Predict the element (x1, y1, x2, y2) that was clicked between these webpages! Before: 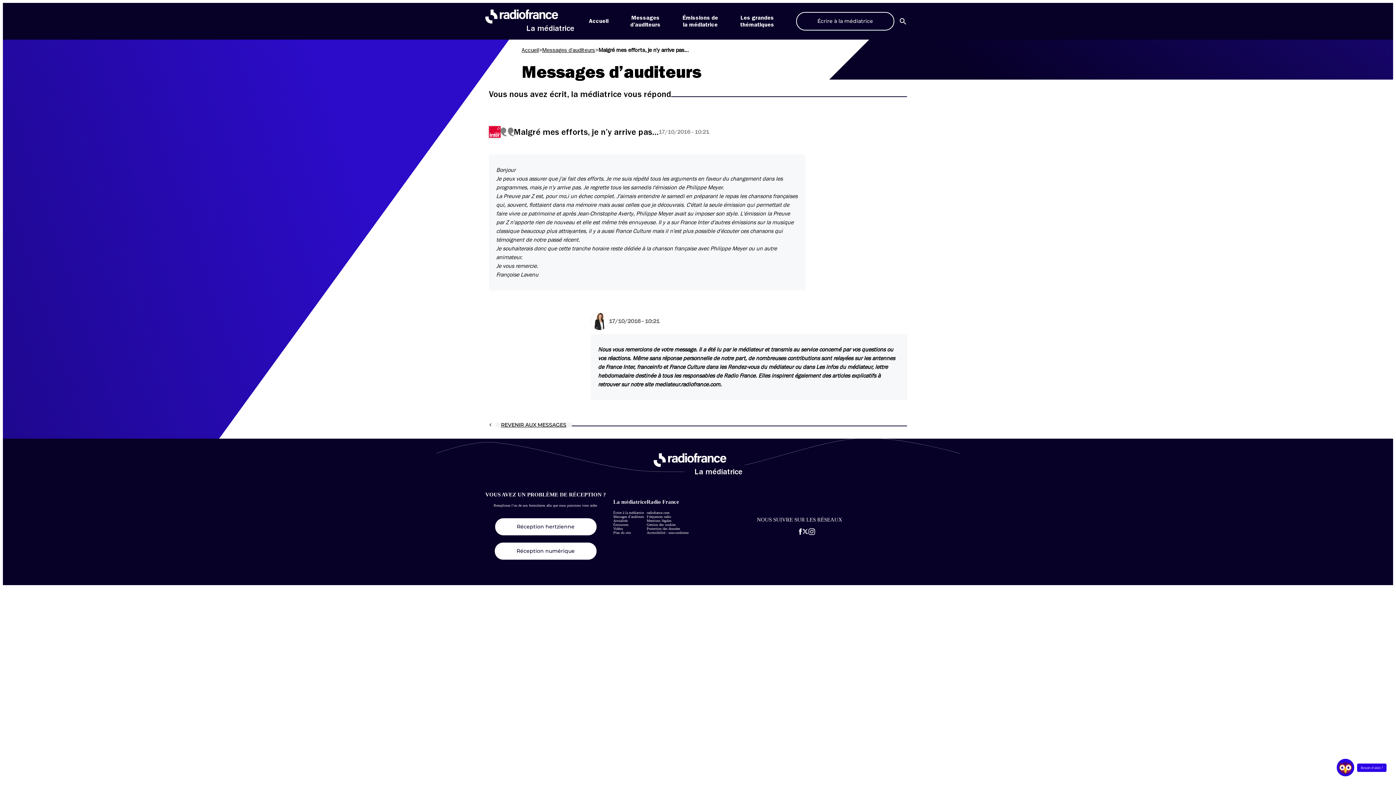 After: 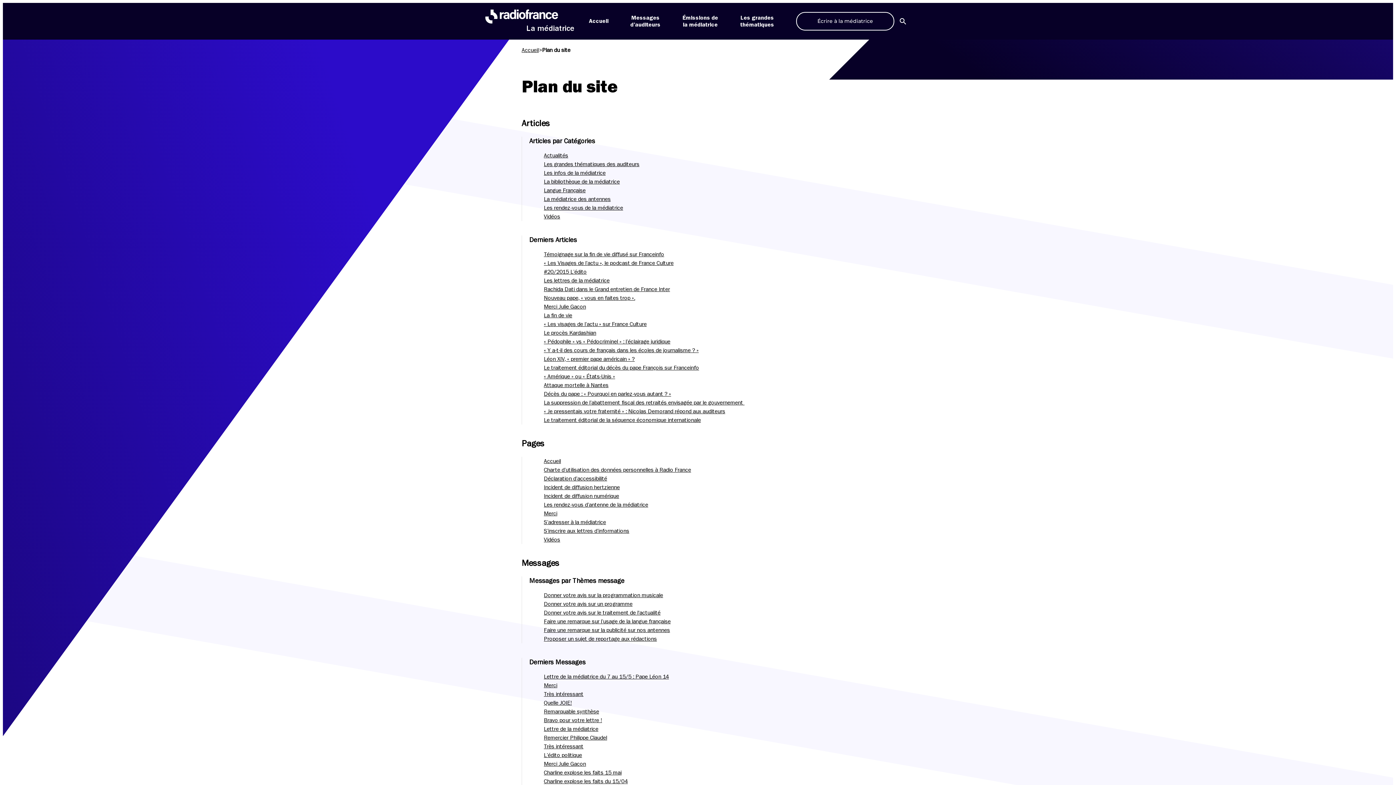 Action: label: Plan du site bbox: (613, 530, 630, 534)